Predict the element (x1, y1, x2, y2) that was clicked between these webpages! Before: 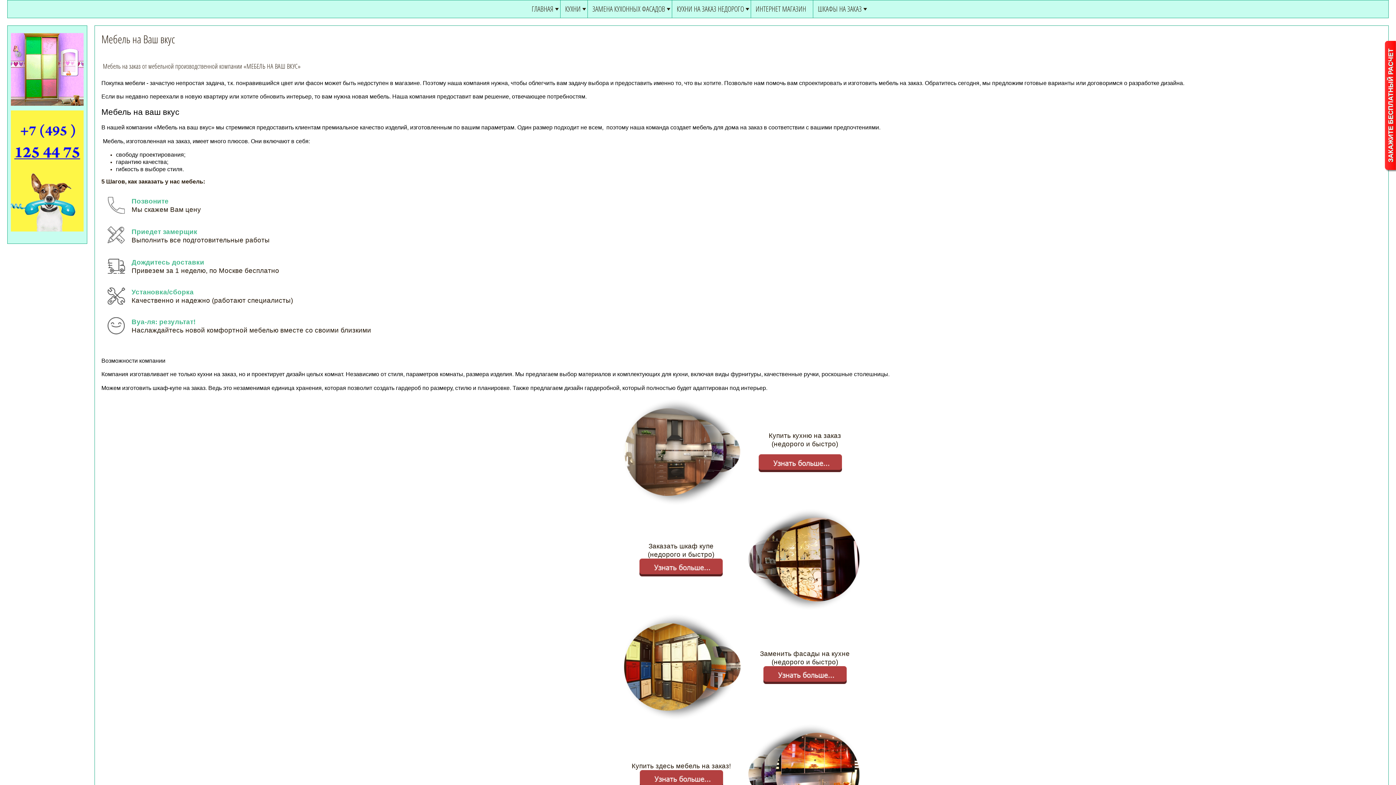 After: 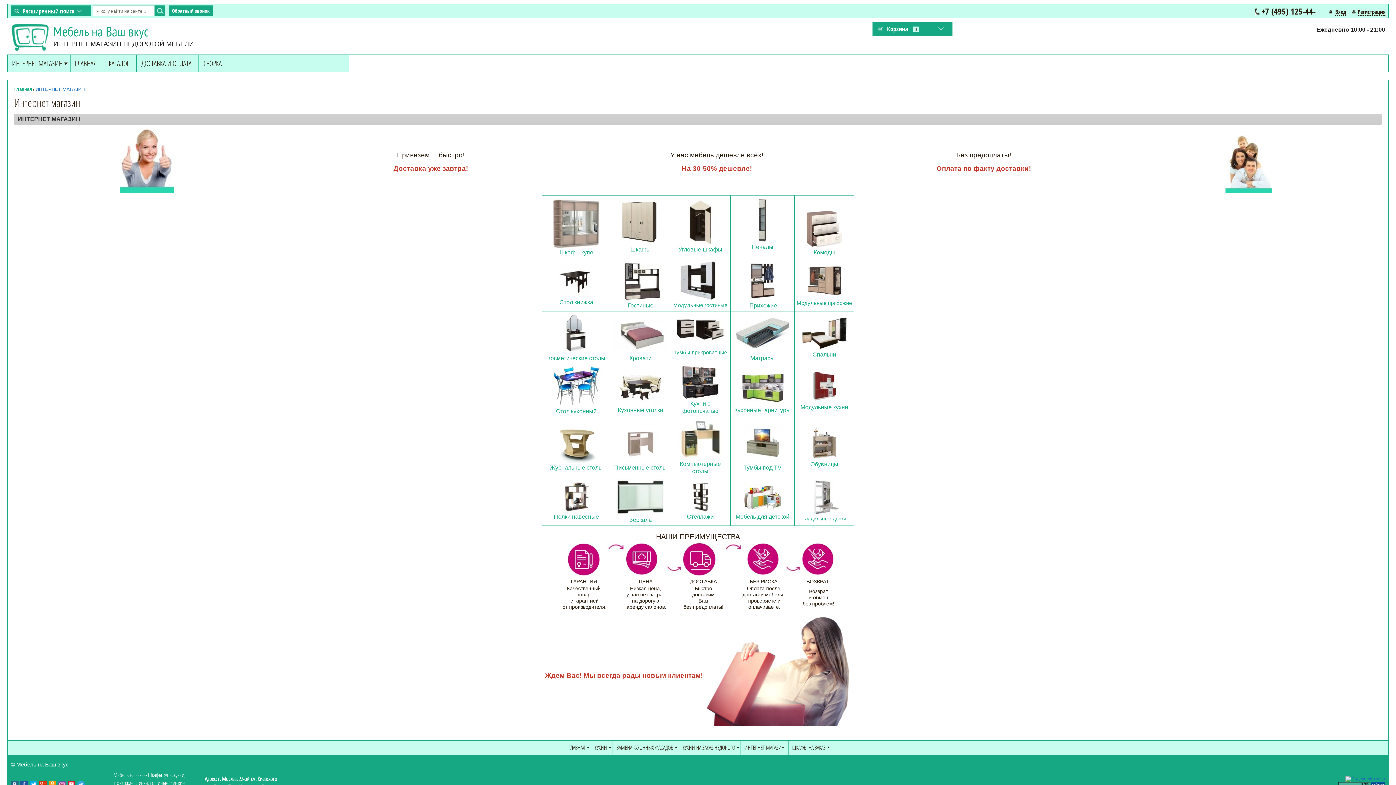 Action: label: ИНТЕРНЕТ МАГАЗИН bbox: (751, 0, 813, 18)